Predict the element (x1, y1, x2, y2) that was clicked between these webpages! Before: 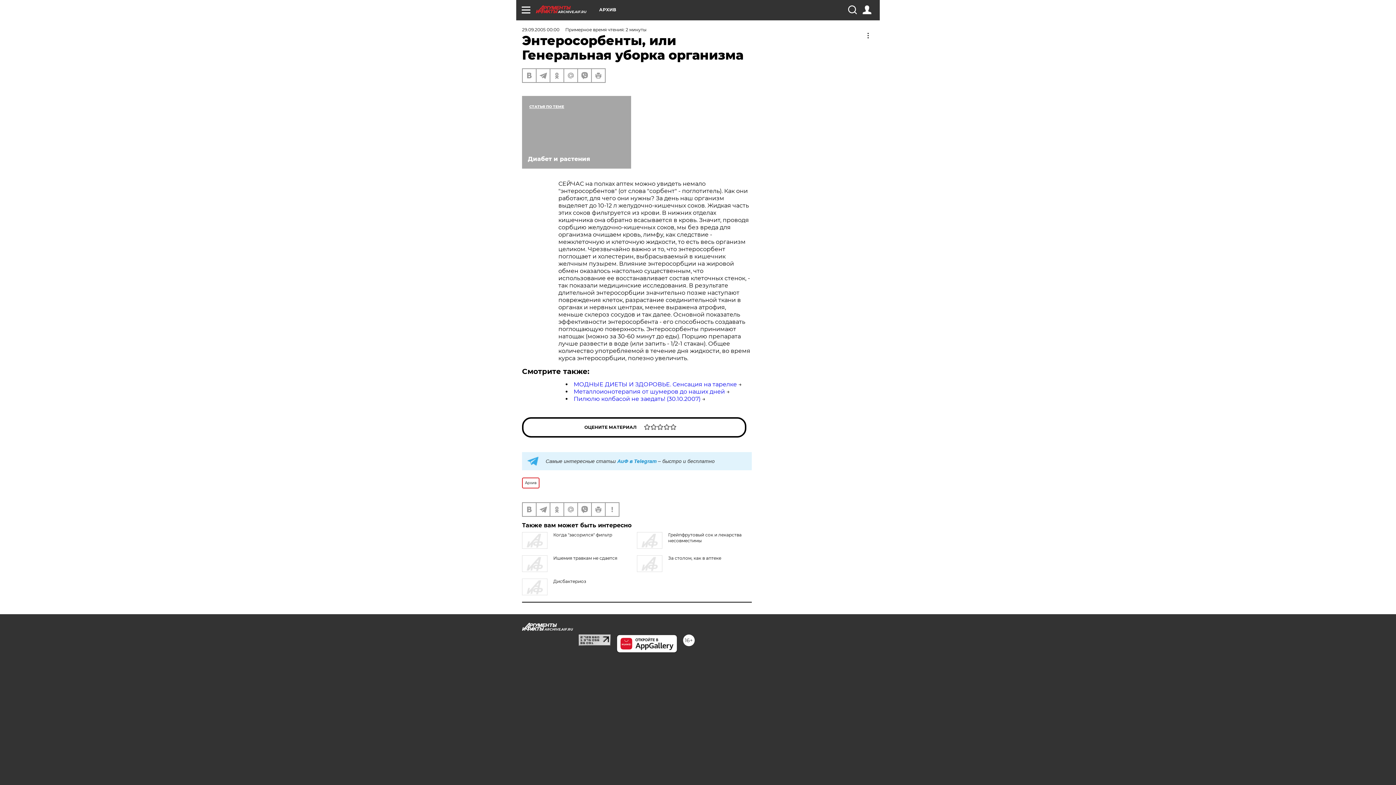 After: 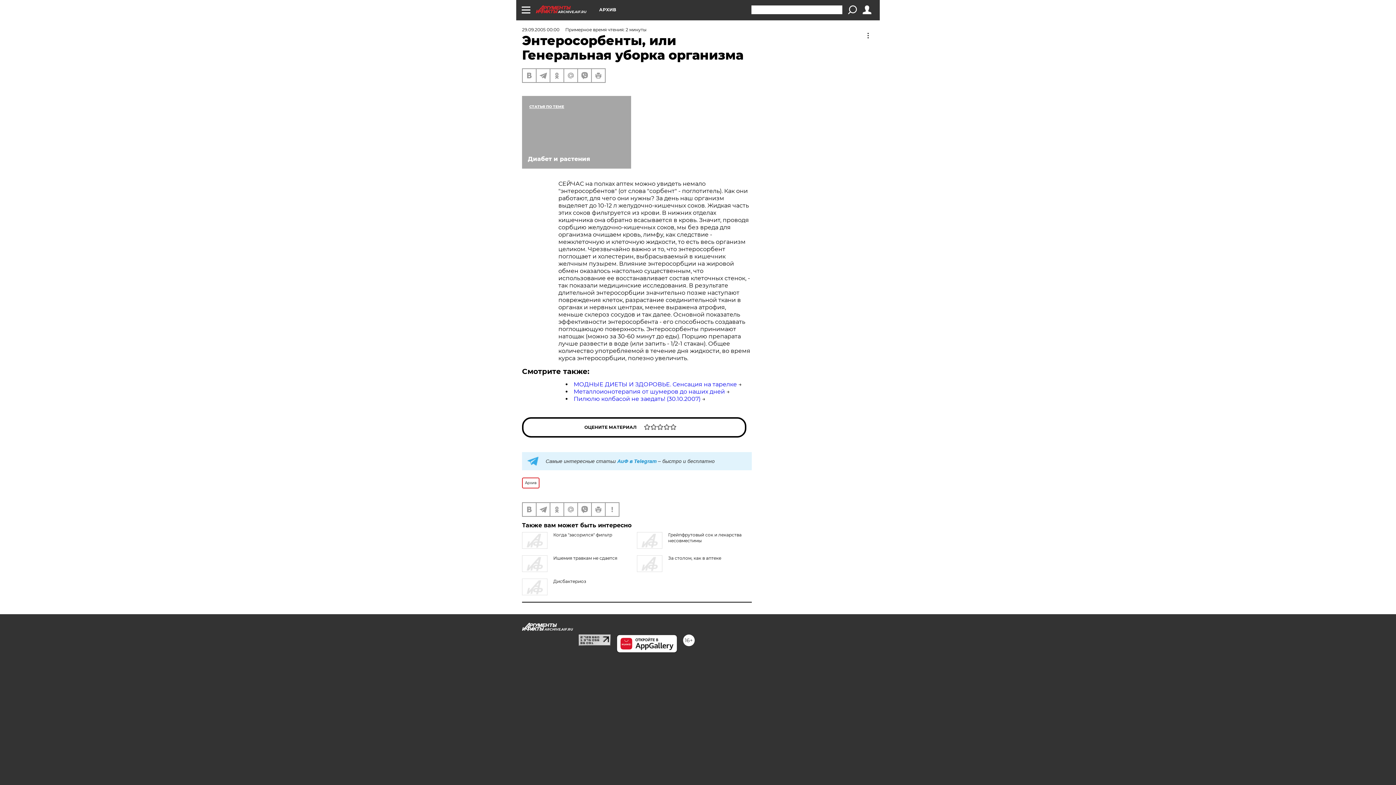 Action: bbox: (848, 5, 856, 14)